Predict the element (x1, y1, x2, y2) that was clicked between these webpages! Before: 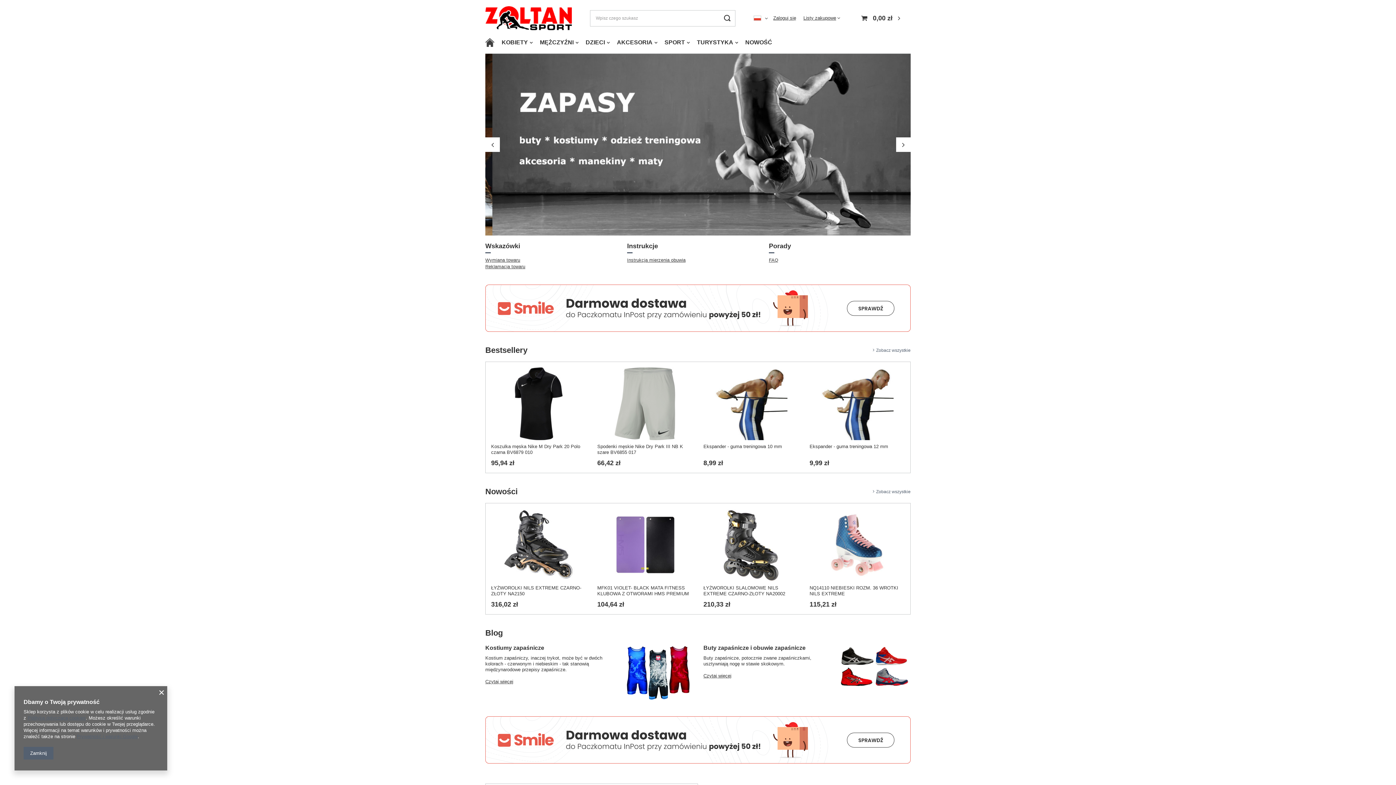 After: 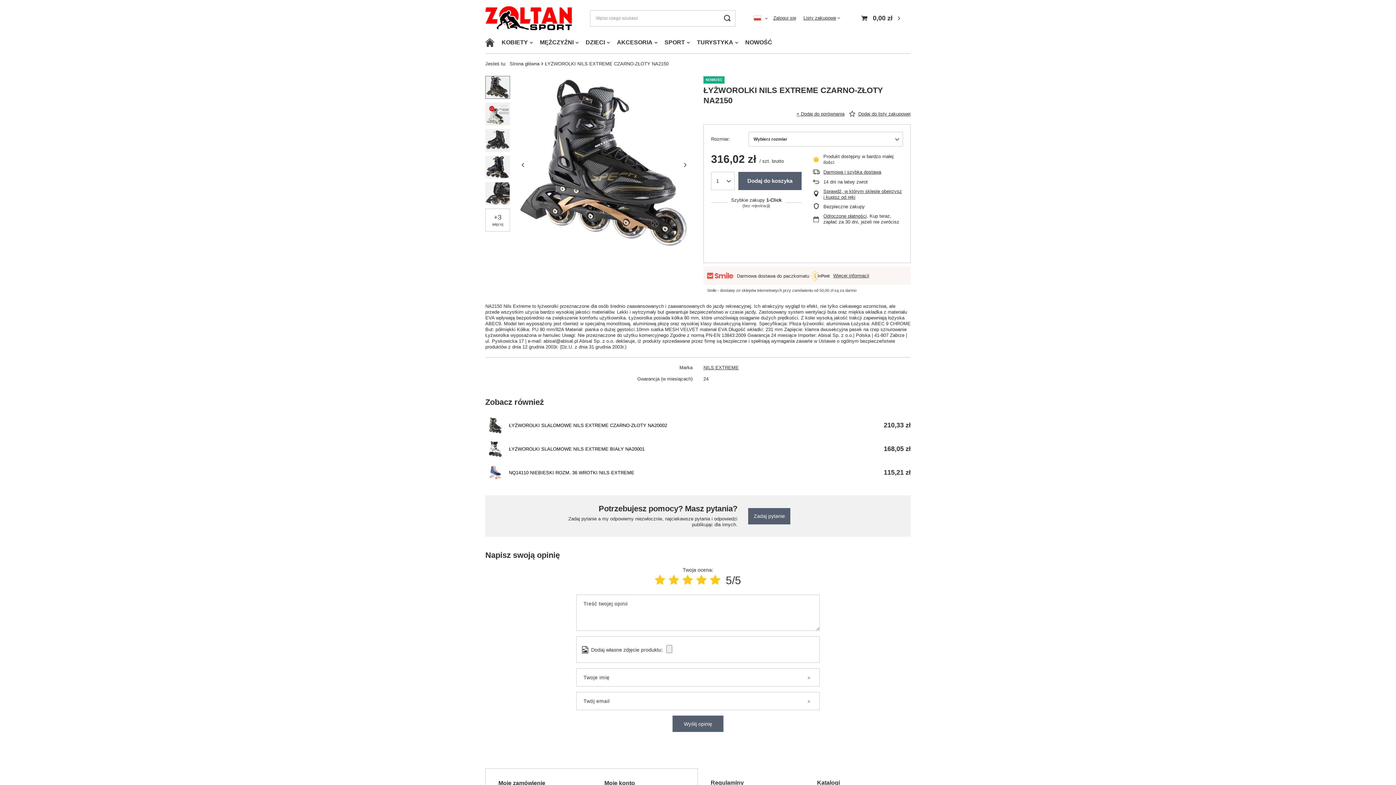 Action: label: ŁYŻWOROLKI NILS EXTREME CZARNO-ZŁOTY NA2150 bbox: (491, 585, 586, 597)